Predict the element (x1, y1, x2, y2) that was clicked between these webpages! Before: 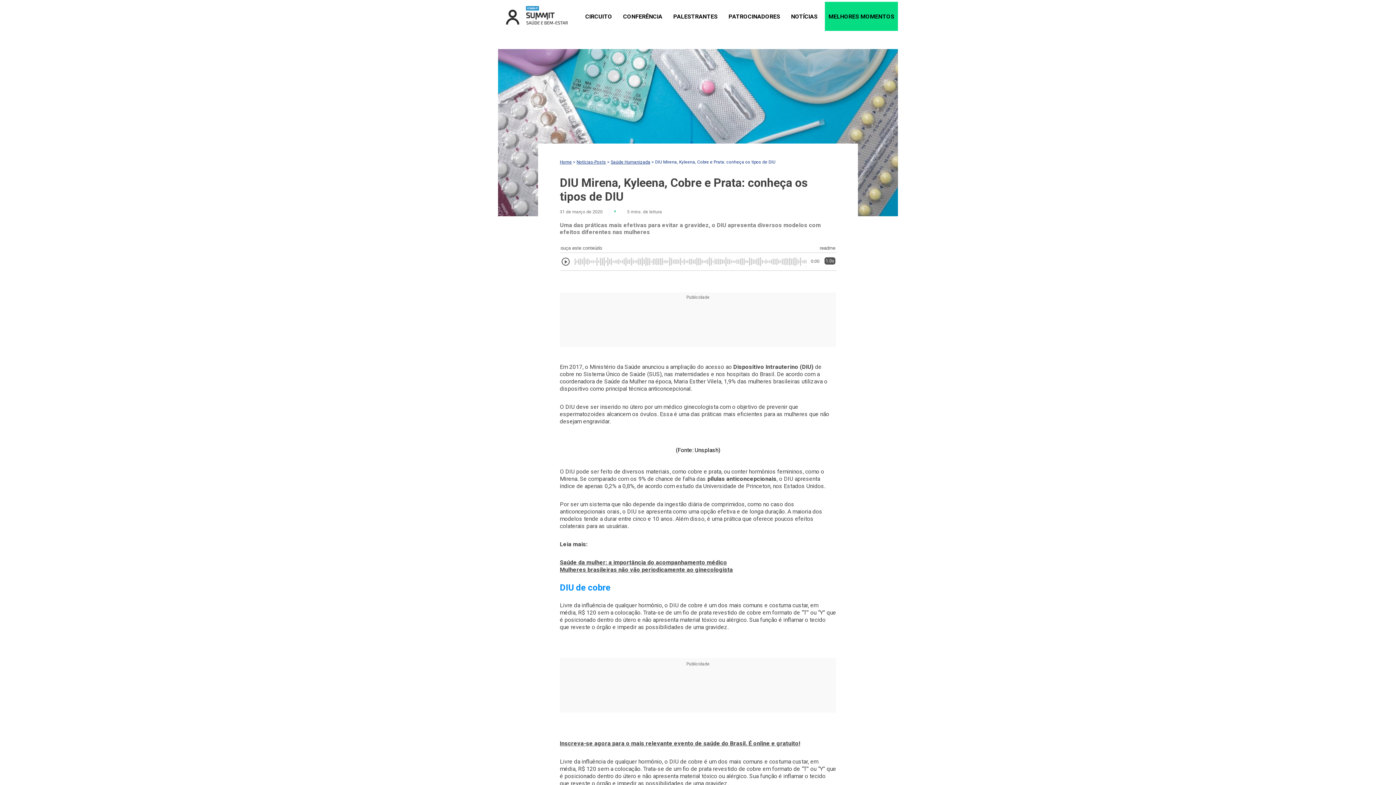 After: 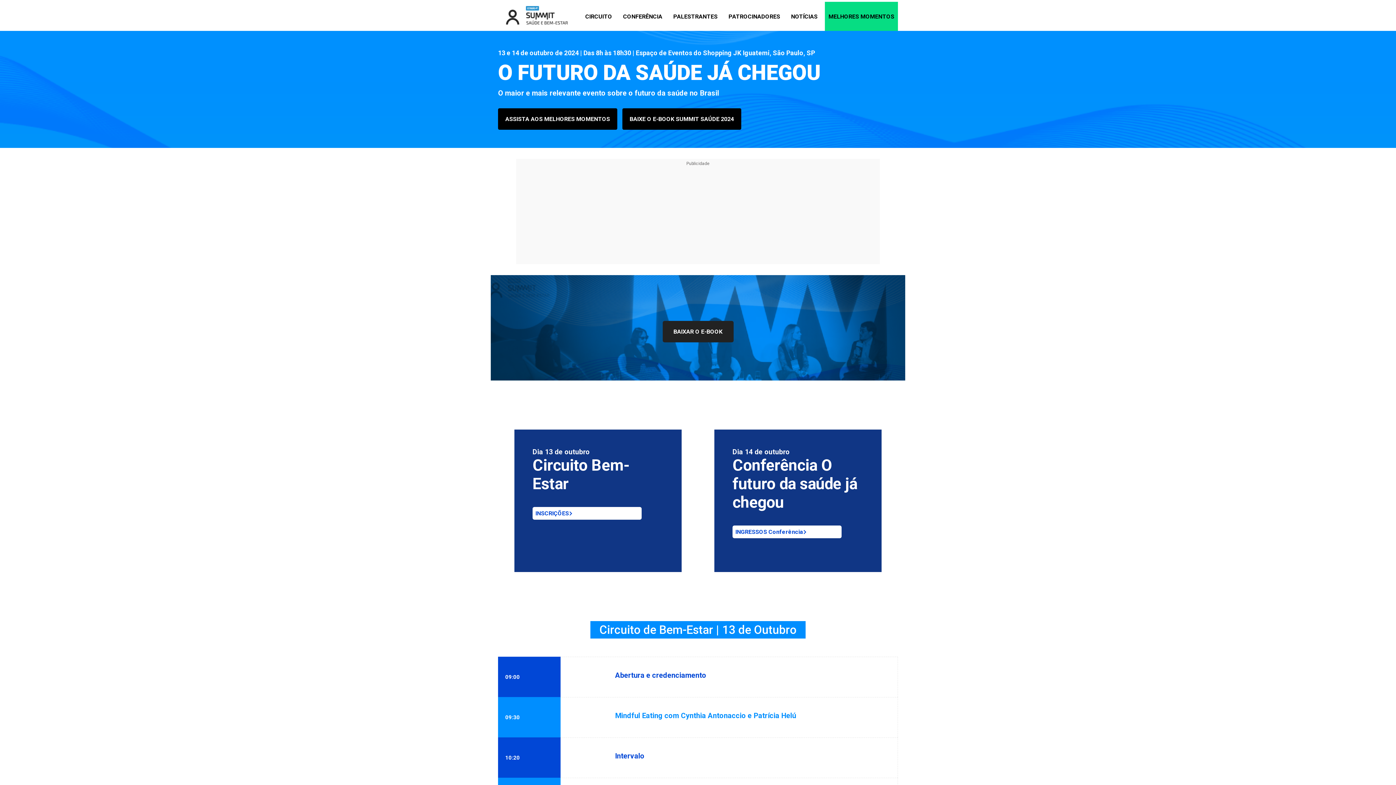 Action: label: Home bbox: (560, 159, 572, 164)